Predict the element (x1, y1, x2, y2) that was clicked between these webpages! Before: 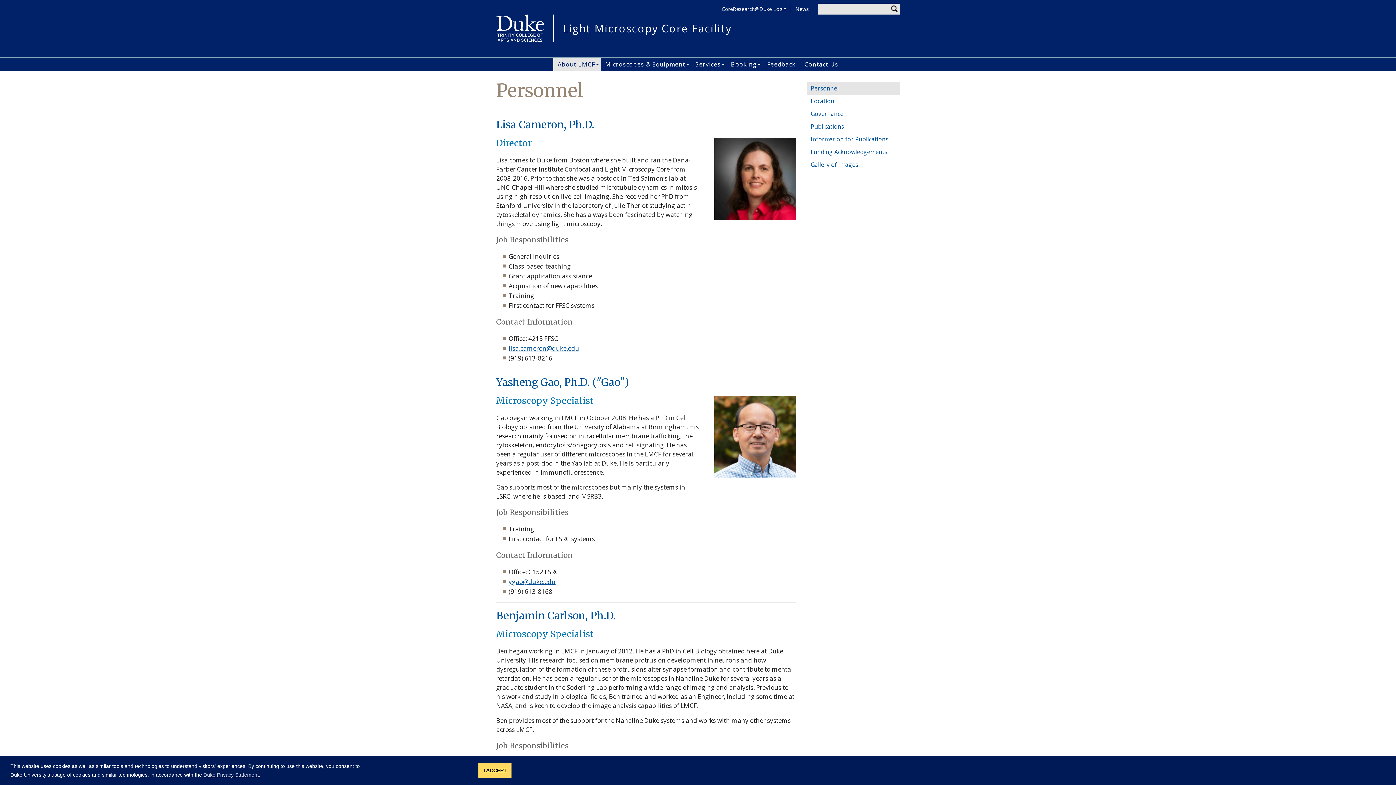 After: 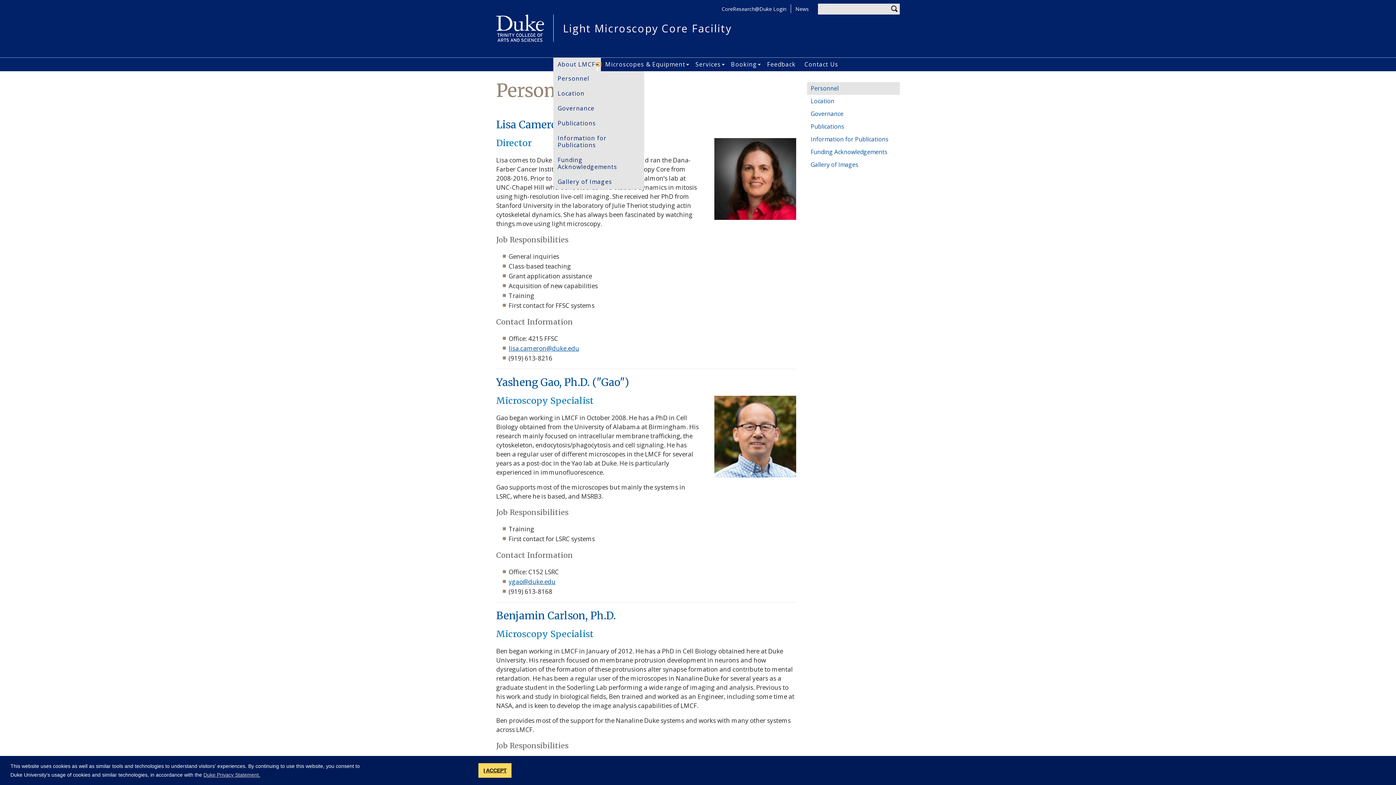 Action: bbox: (595, 62, 601, 66) label: Open About LMCF submenu